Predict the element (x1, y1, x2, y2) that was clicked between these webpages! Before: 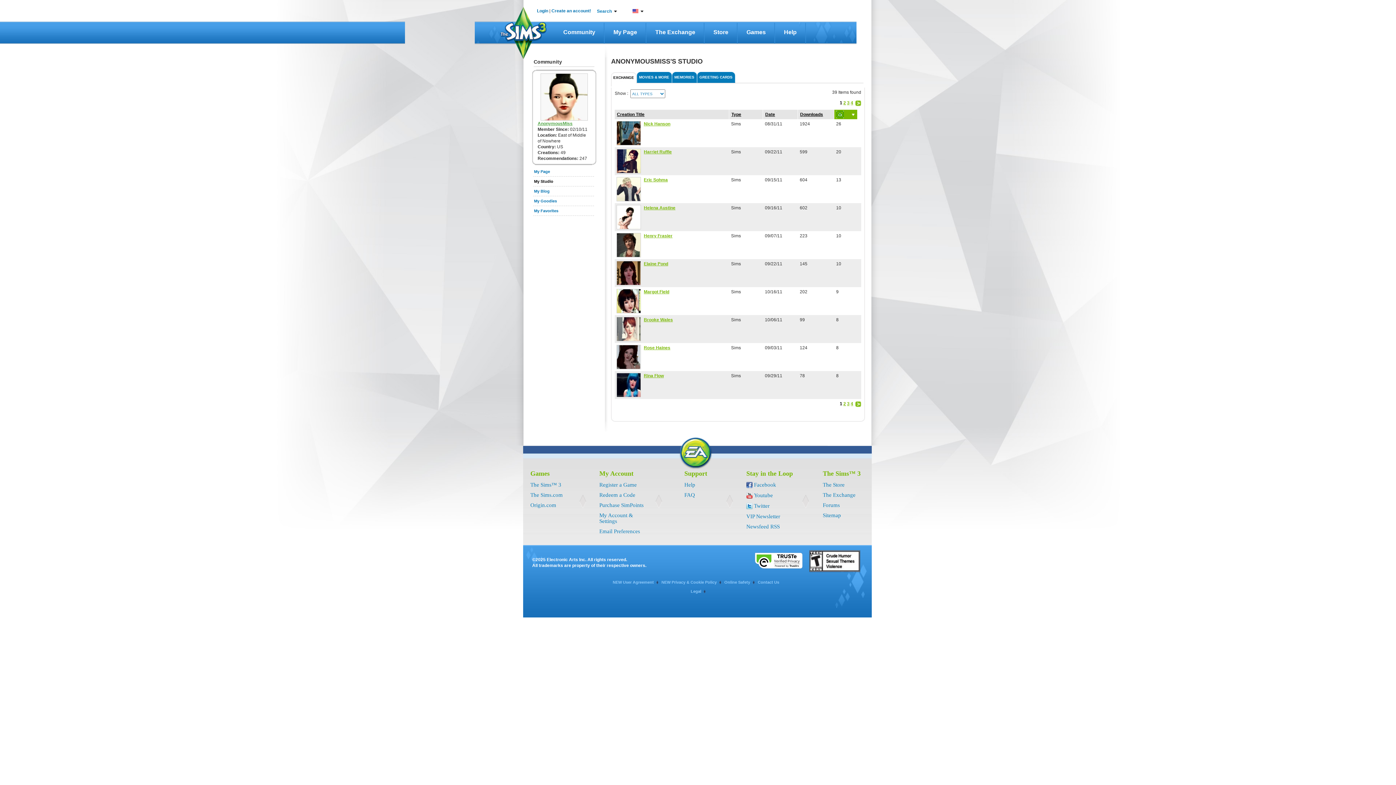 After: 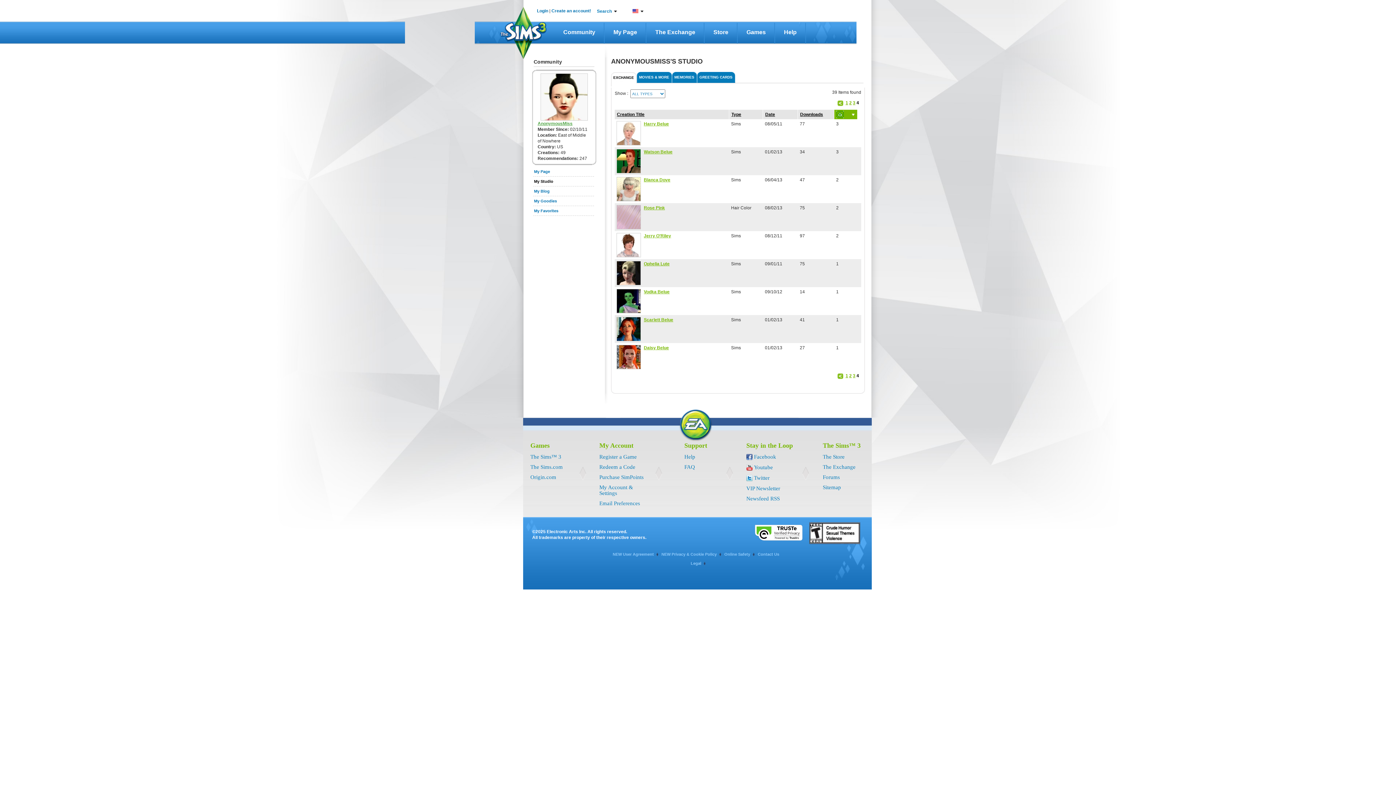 Action: bbox: (850, 100, 853, 105) label: 4